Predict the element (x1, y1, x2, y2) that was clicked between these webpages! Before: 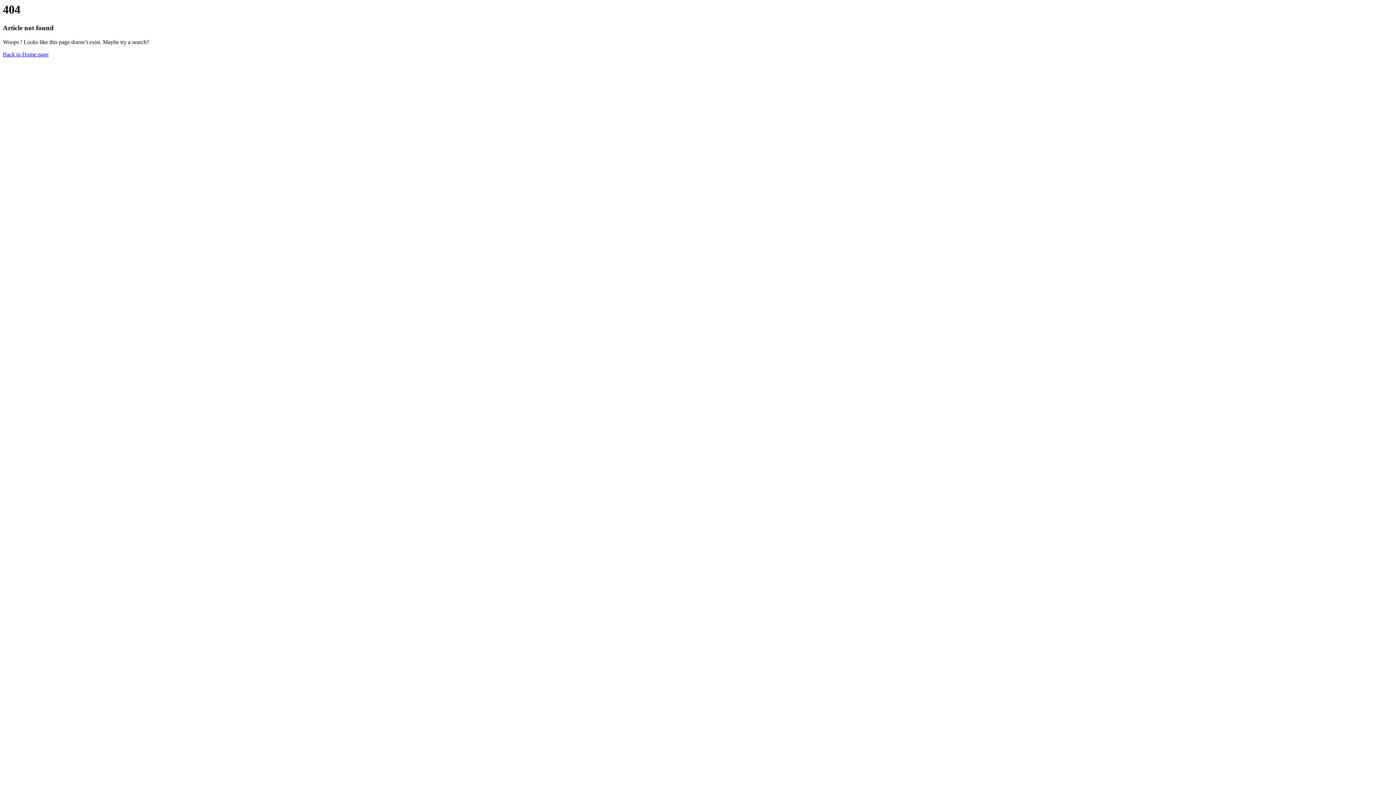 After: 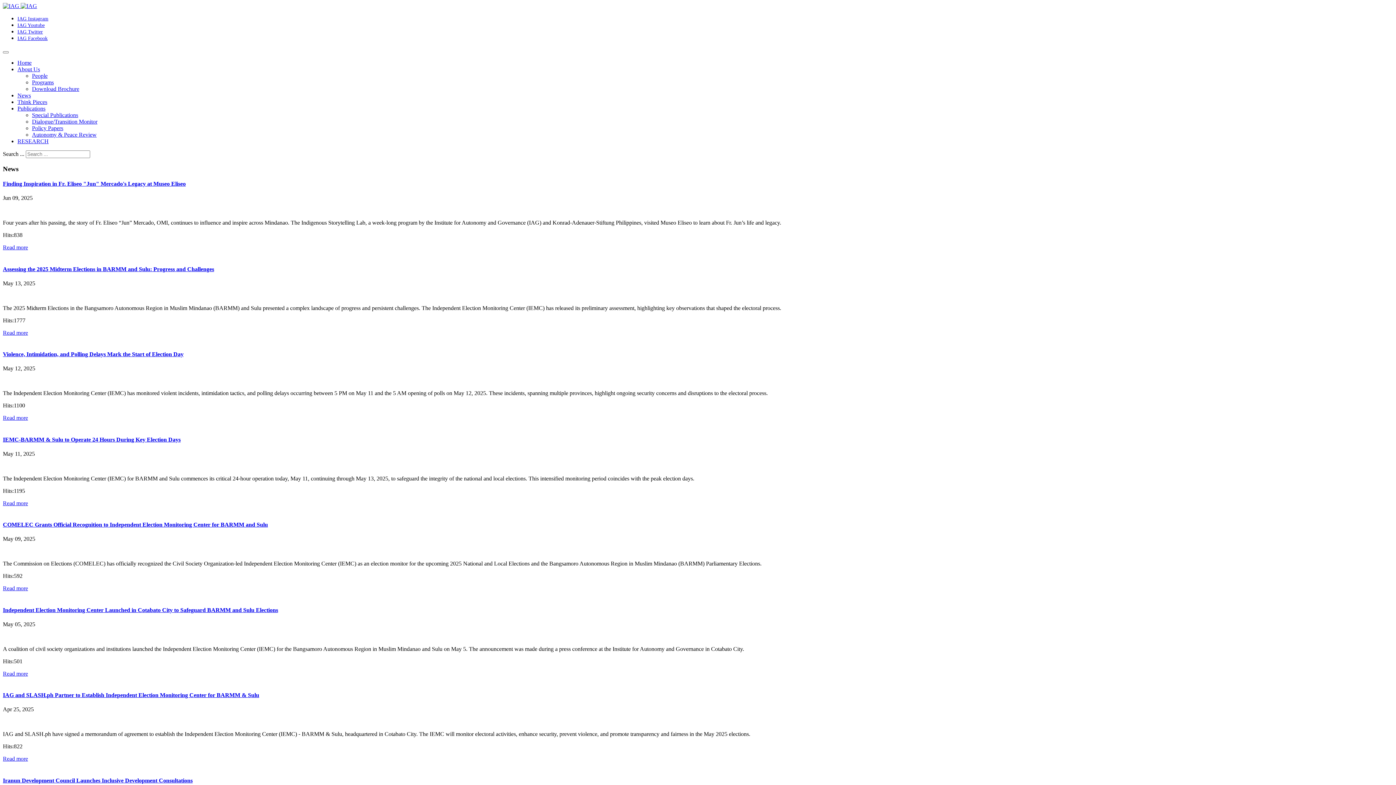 Action: label: Back to Home page bbox: (2, 51, 48, 57)